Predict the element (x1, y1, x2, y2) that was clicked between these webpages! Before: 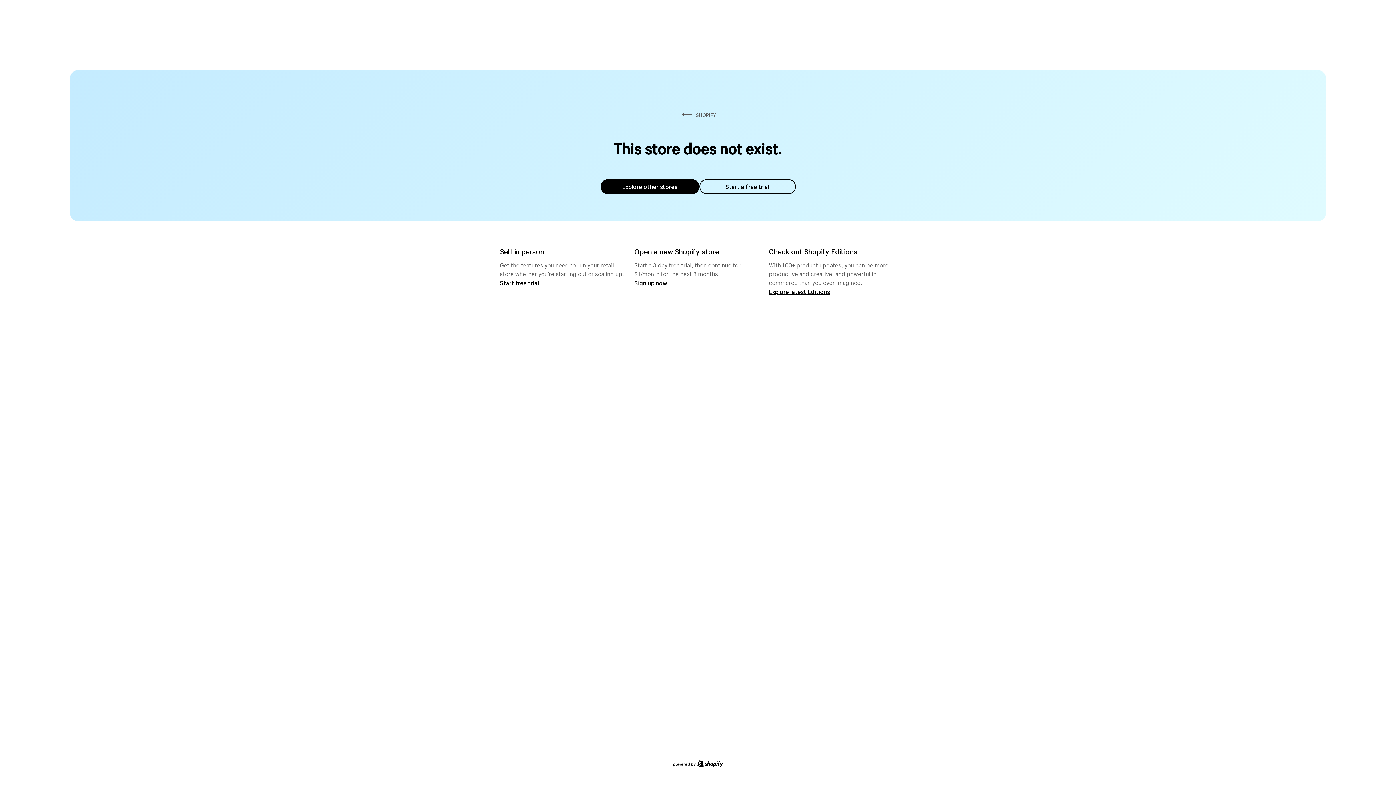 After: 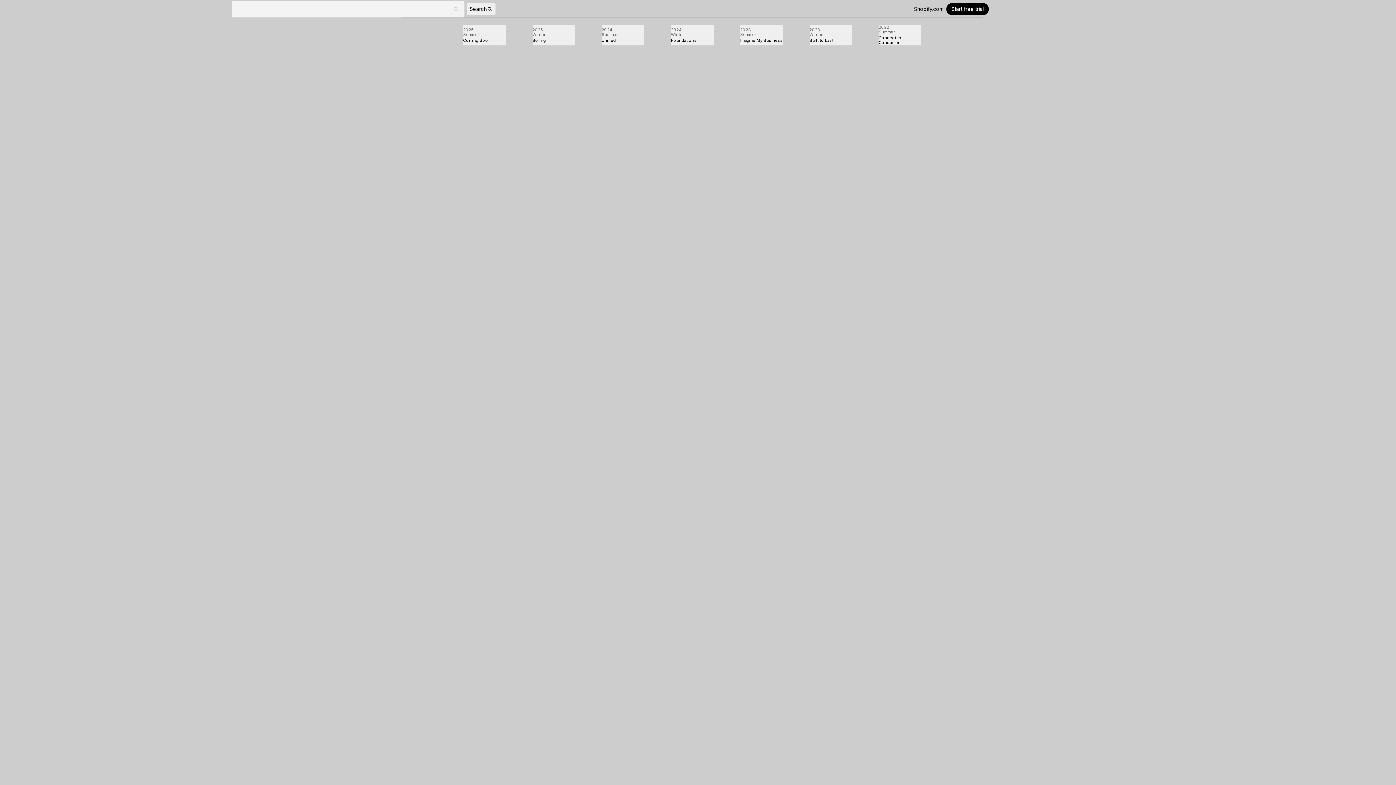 Action: label: Explore latest Editions bbox: (769, 287, 830, 295)